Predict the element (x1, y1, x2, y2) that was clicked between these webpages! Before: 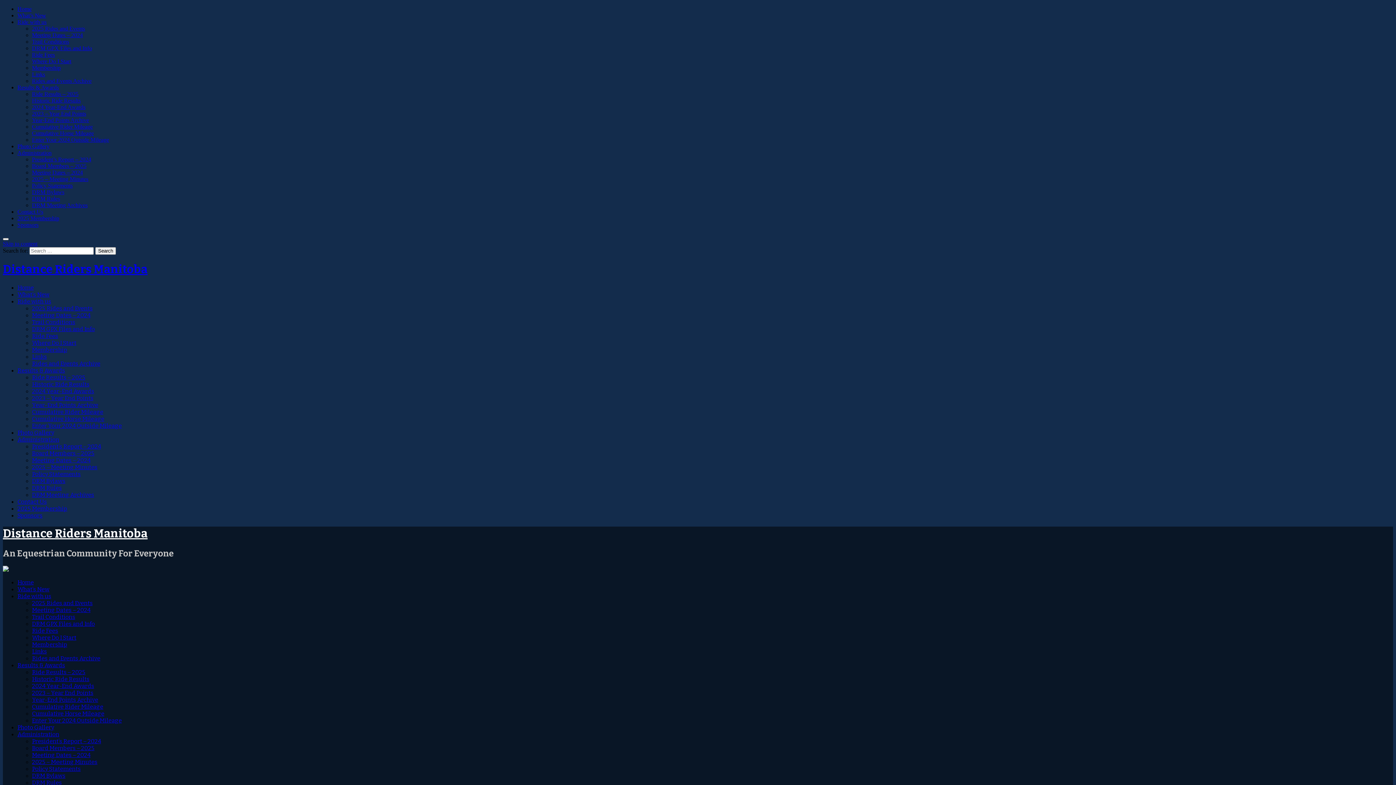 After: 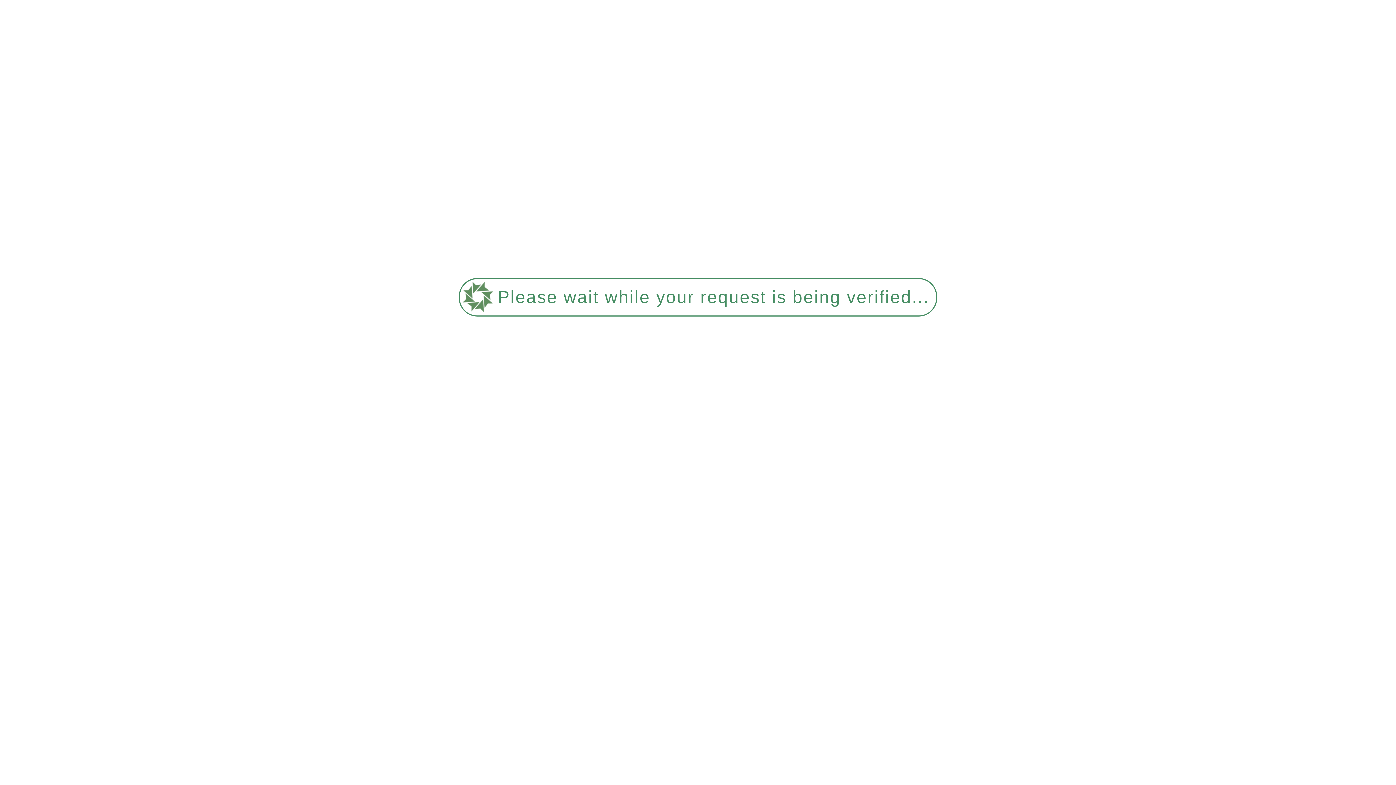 Action: bbox: (32, 130, 93, 136) label: Cumulative Horse Mileage